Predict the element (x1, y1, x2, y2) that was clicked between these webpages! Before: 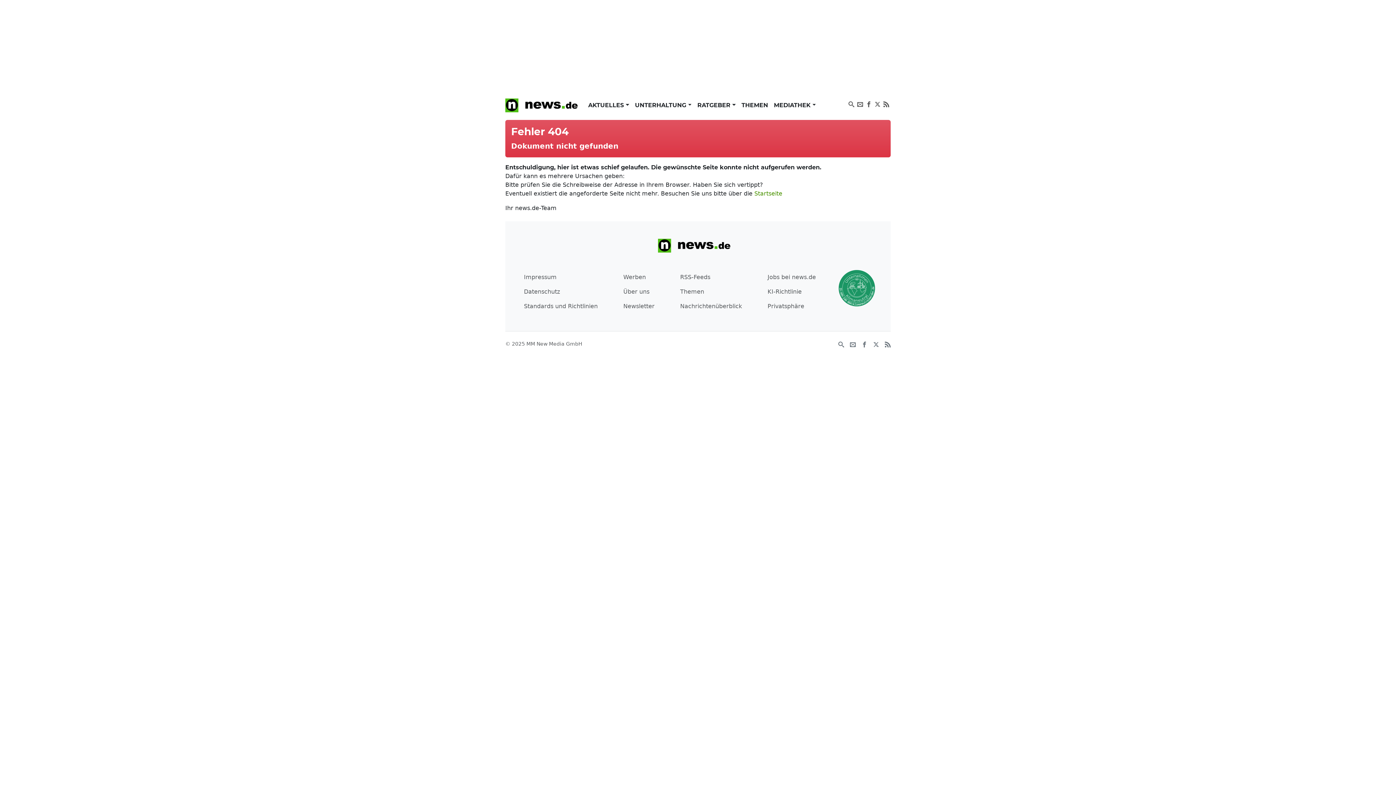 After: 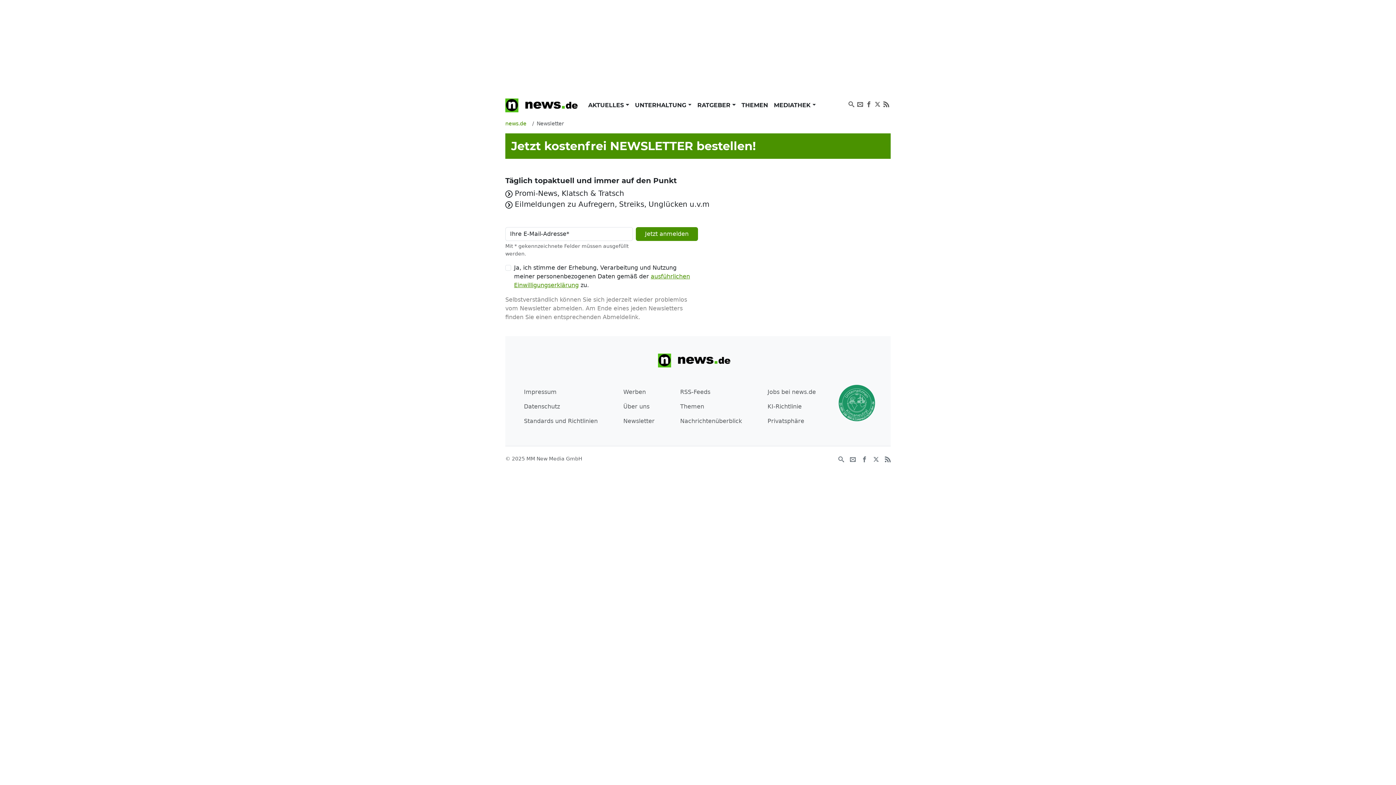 Action: bbox: (856, 97, 864, 111)